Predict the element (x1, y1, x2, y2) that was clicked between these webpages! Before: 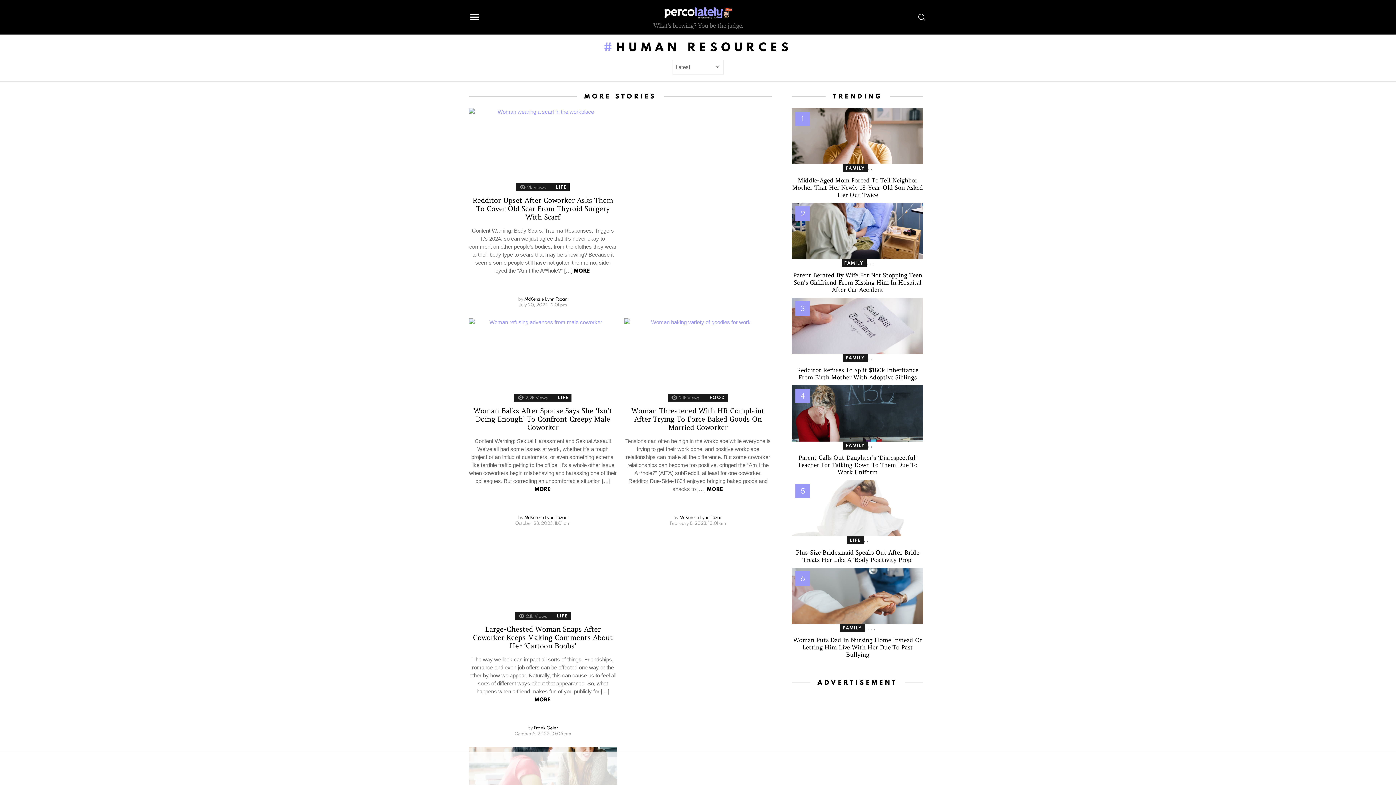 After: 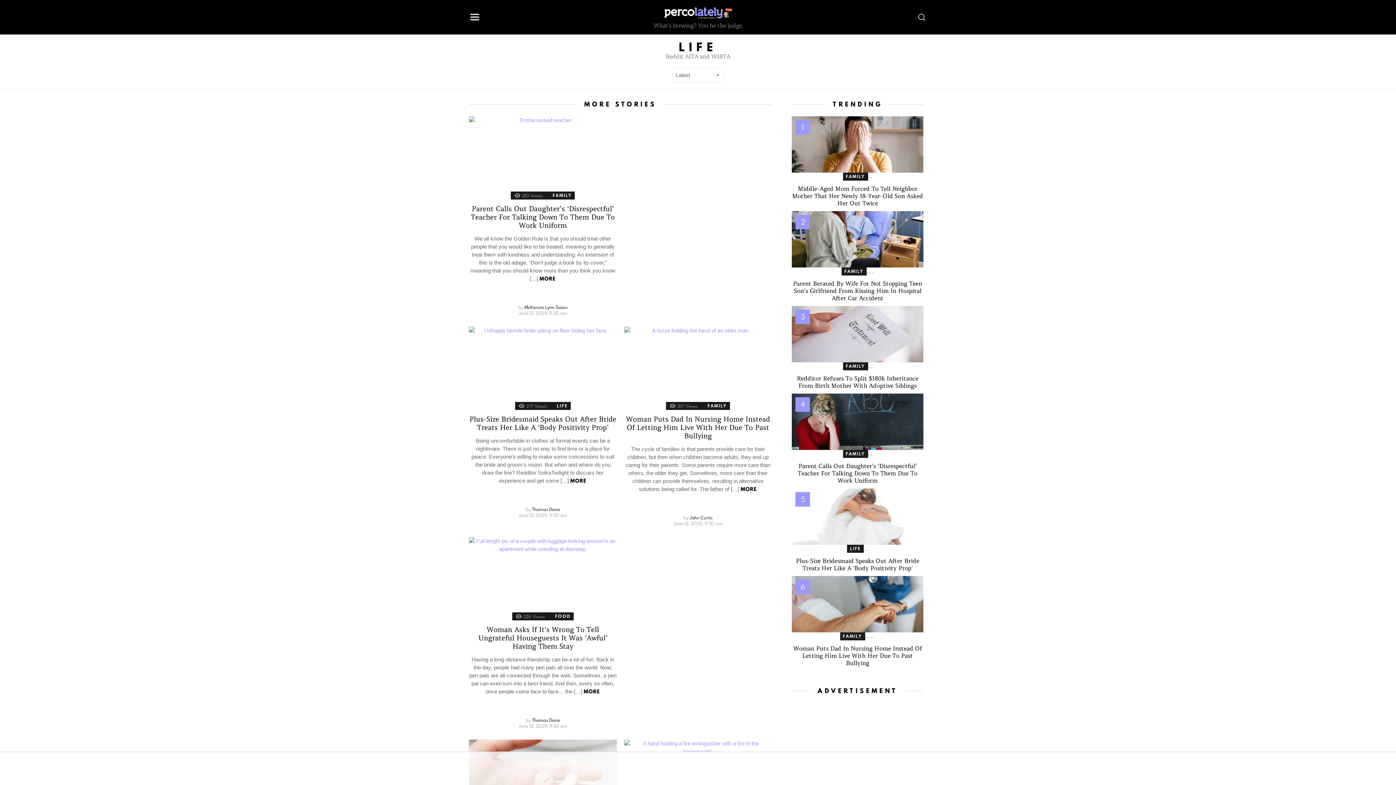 Action: bbox: (553, 183, 569, 191) label: LIFE